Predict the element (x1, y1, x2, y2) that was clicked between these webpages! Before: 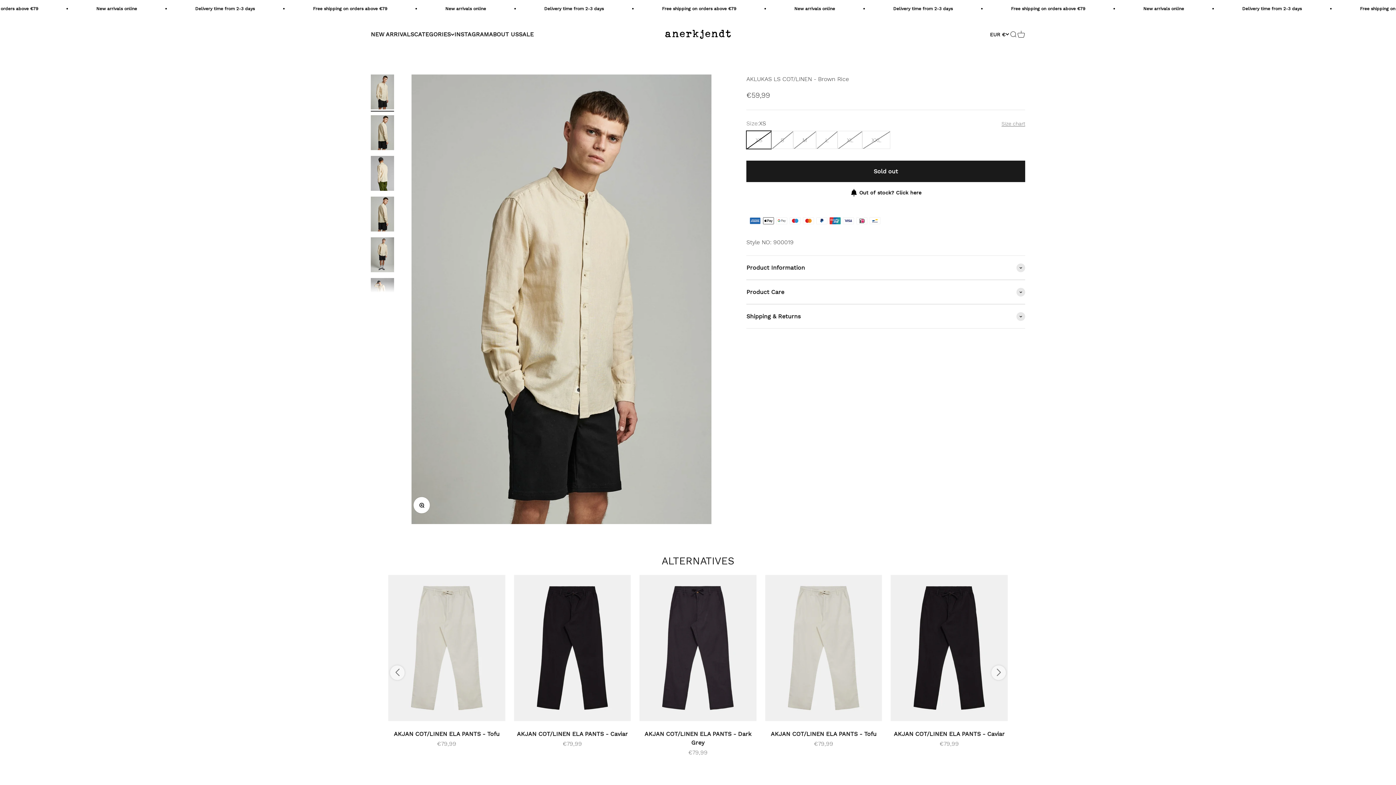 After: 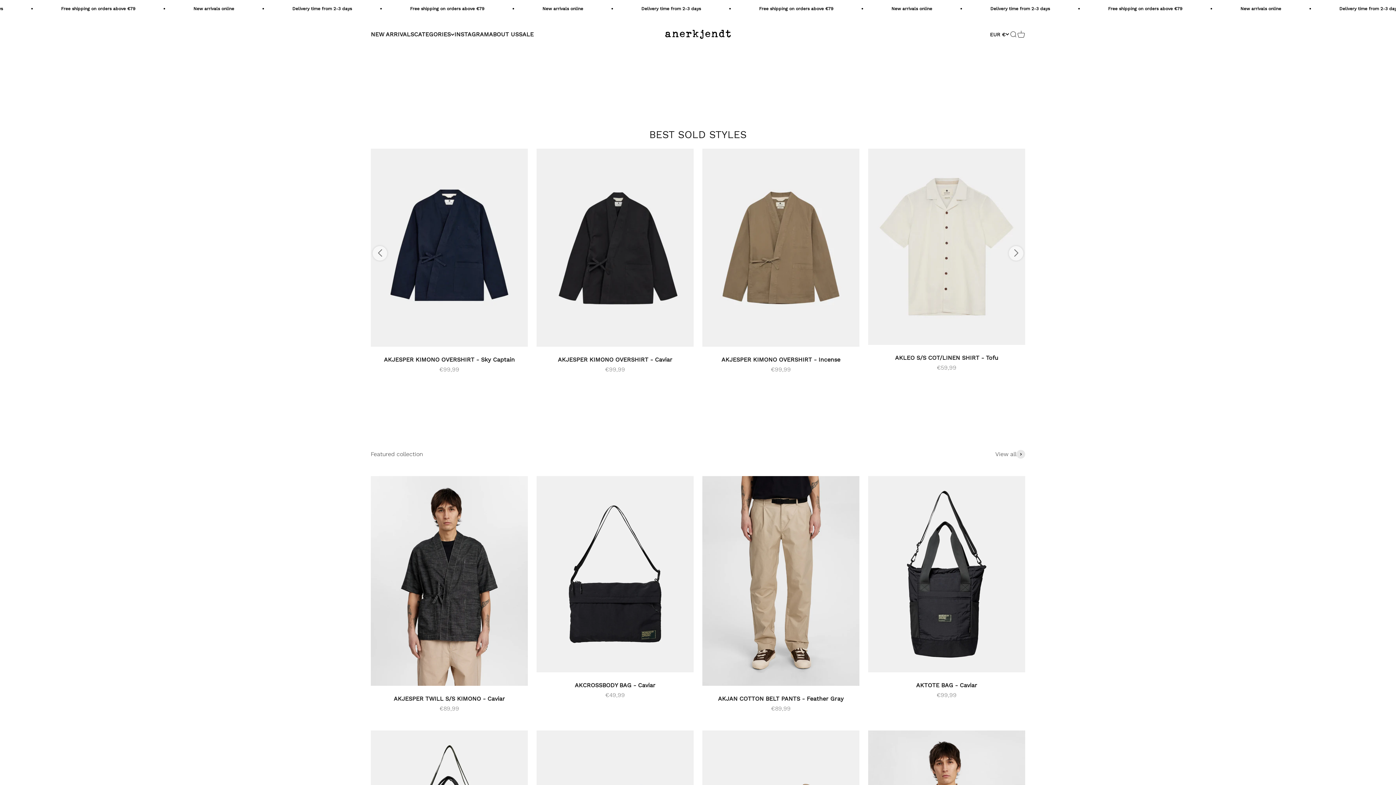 Action: bbox: (665, 29, 730, 38) label: Anerkjendt COM